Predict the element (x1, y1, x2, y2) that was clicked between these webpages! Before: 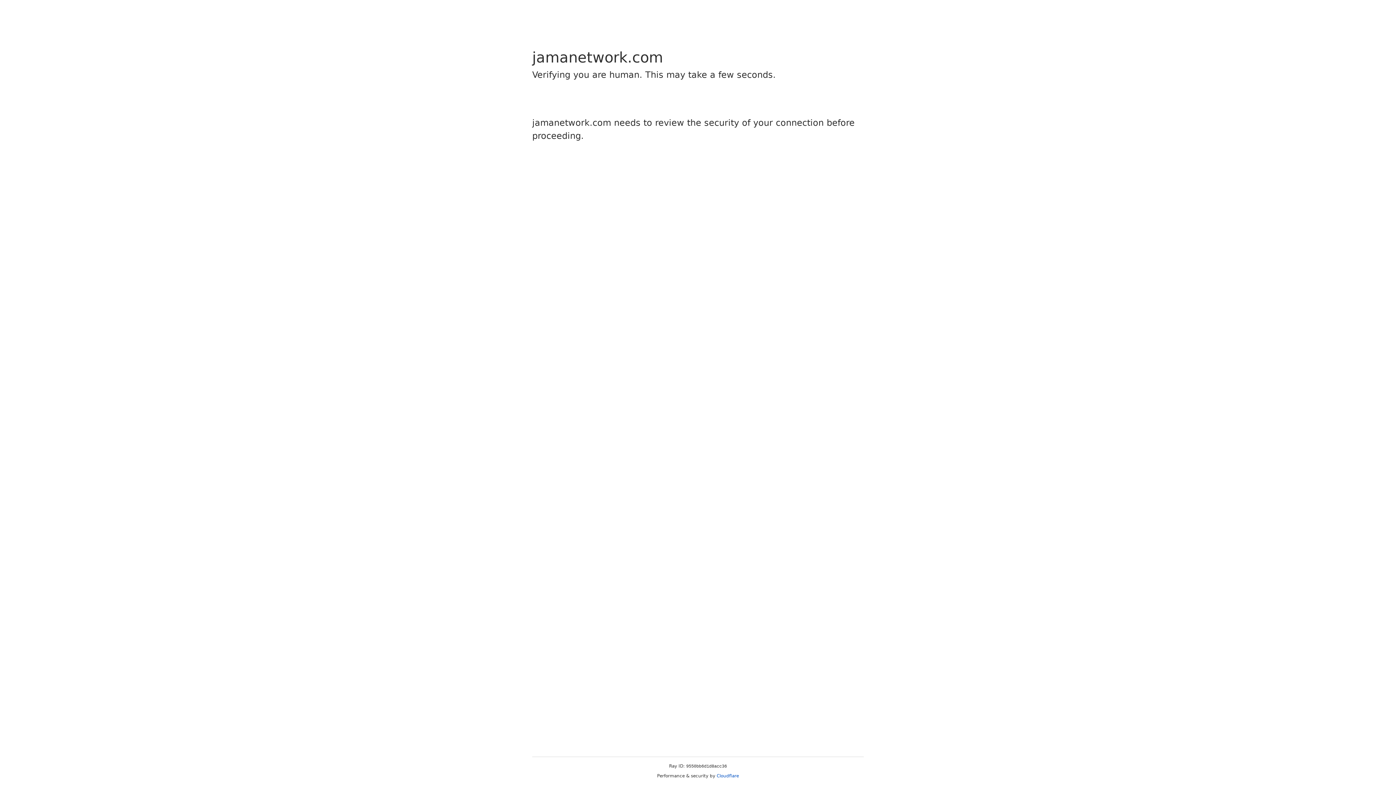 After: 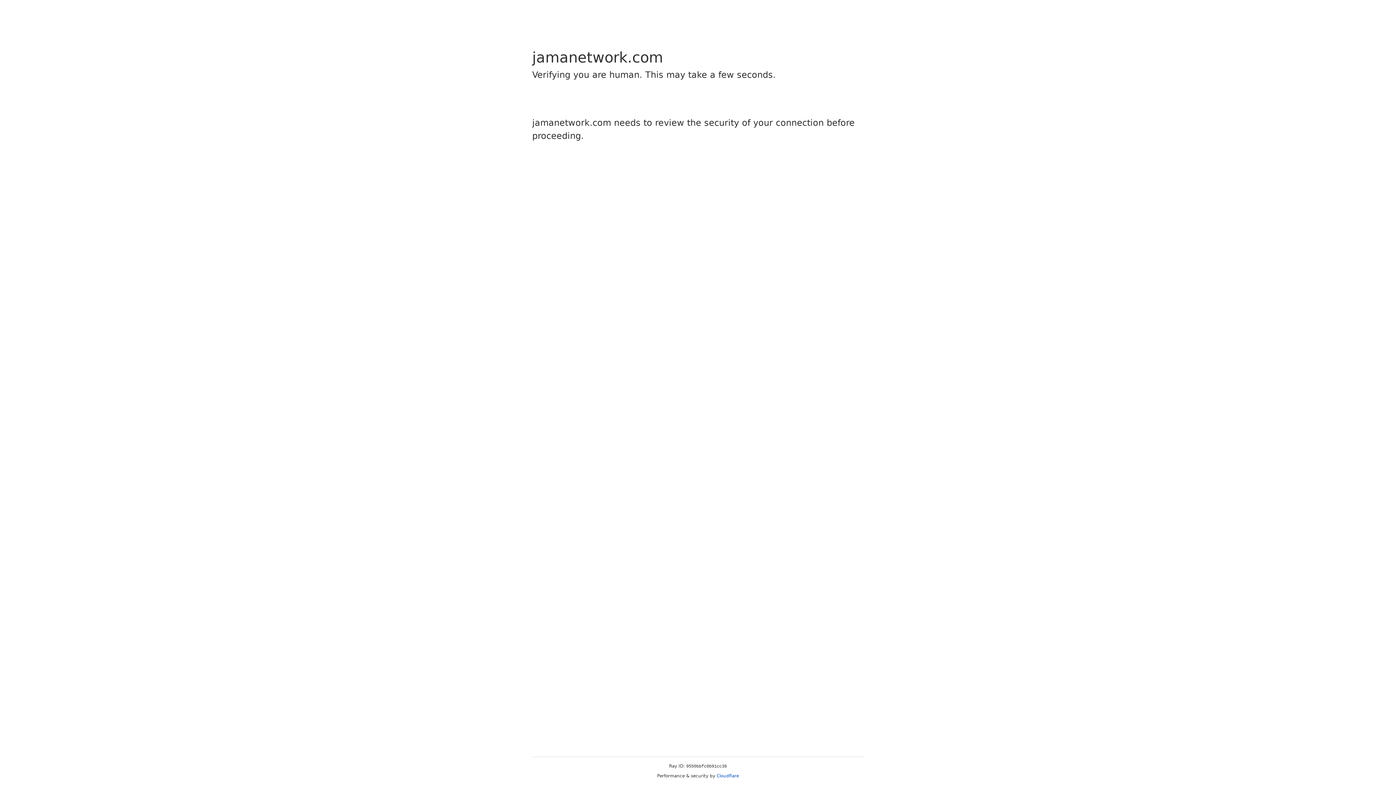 Action: bbox: (716, 773, 739, 778) label: Cloudflare